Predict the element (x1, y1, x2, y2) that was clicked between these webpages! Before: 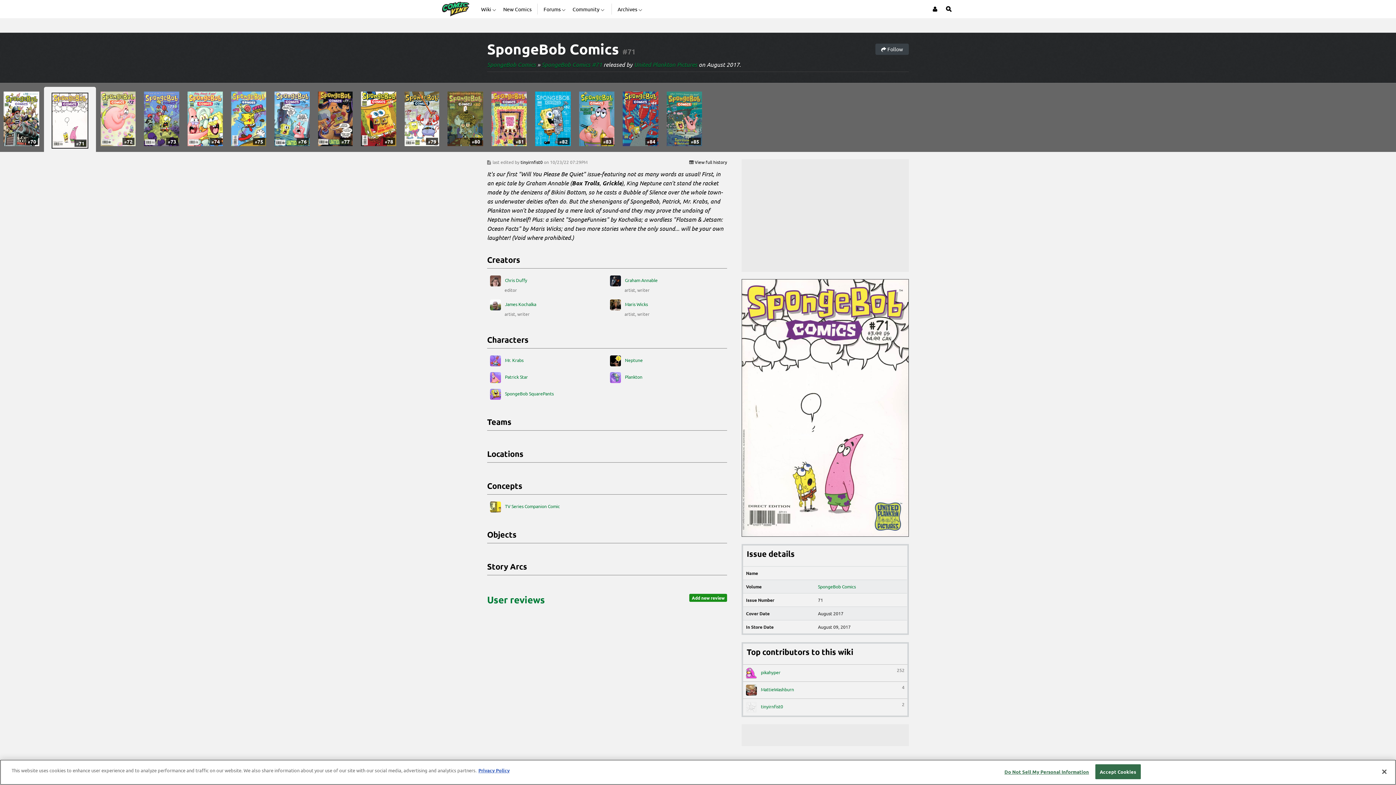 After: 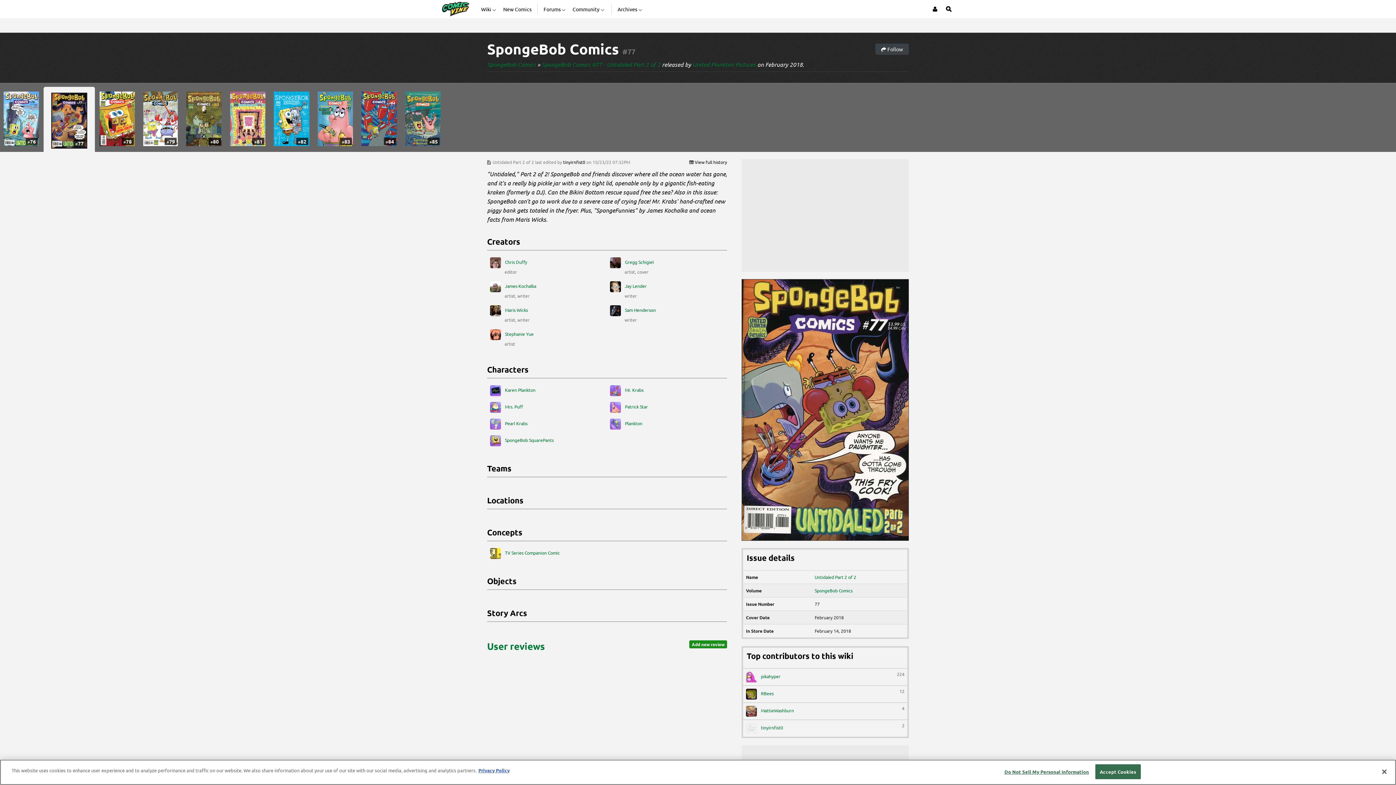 Action: label: #77 bbox: (318, 91, 352, 146)